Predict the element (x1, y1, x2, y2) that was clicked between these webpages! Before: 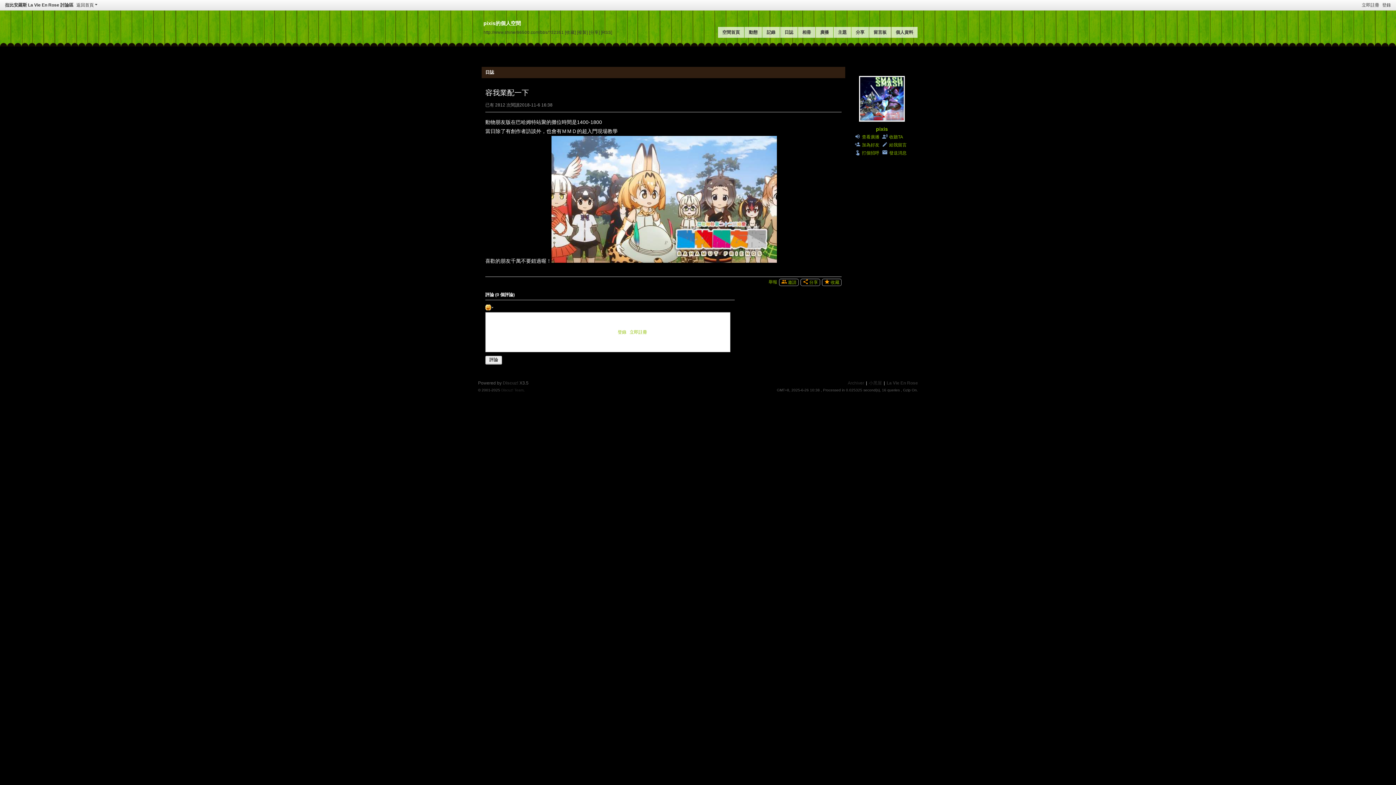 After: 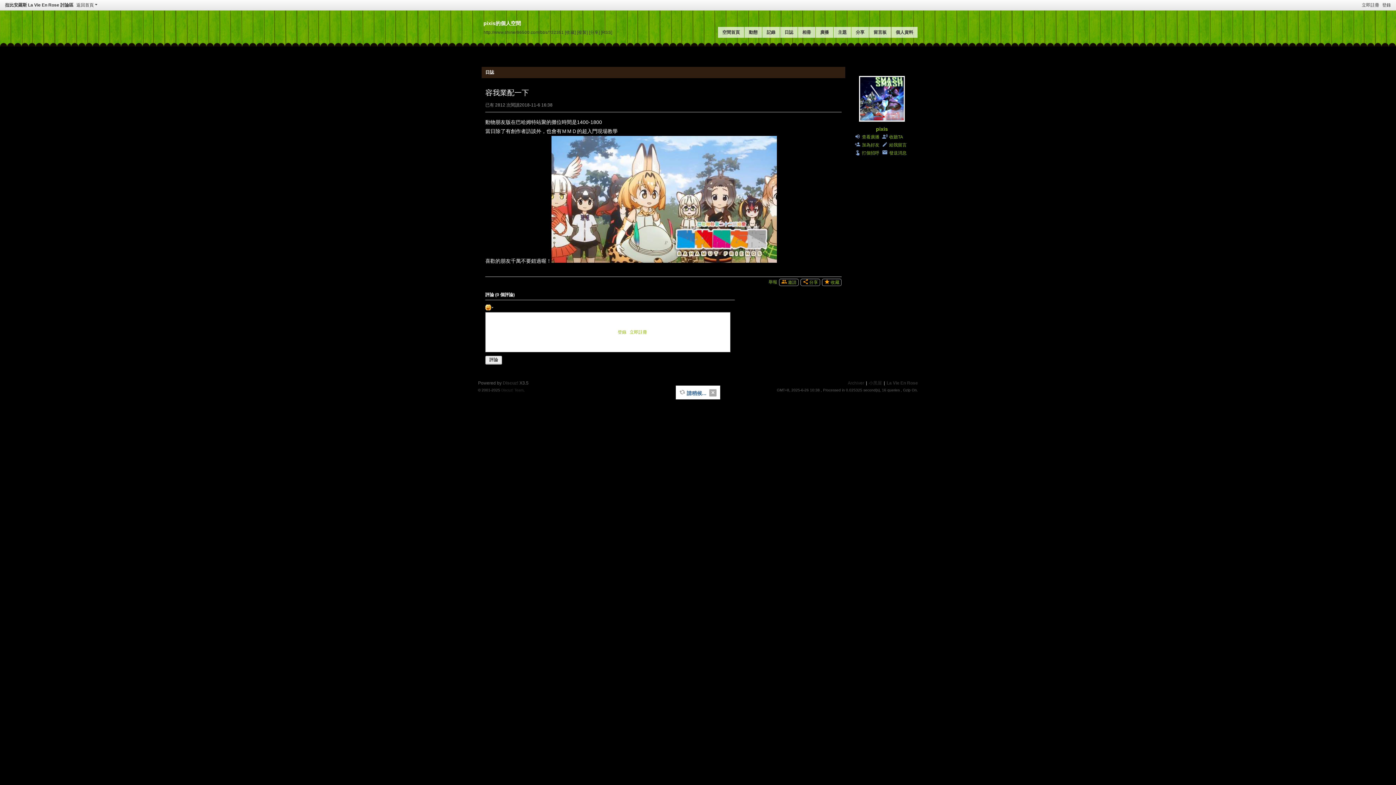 Action: label: 邀請 bbox: (779, 278, 798, 286)